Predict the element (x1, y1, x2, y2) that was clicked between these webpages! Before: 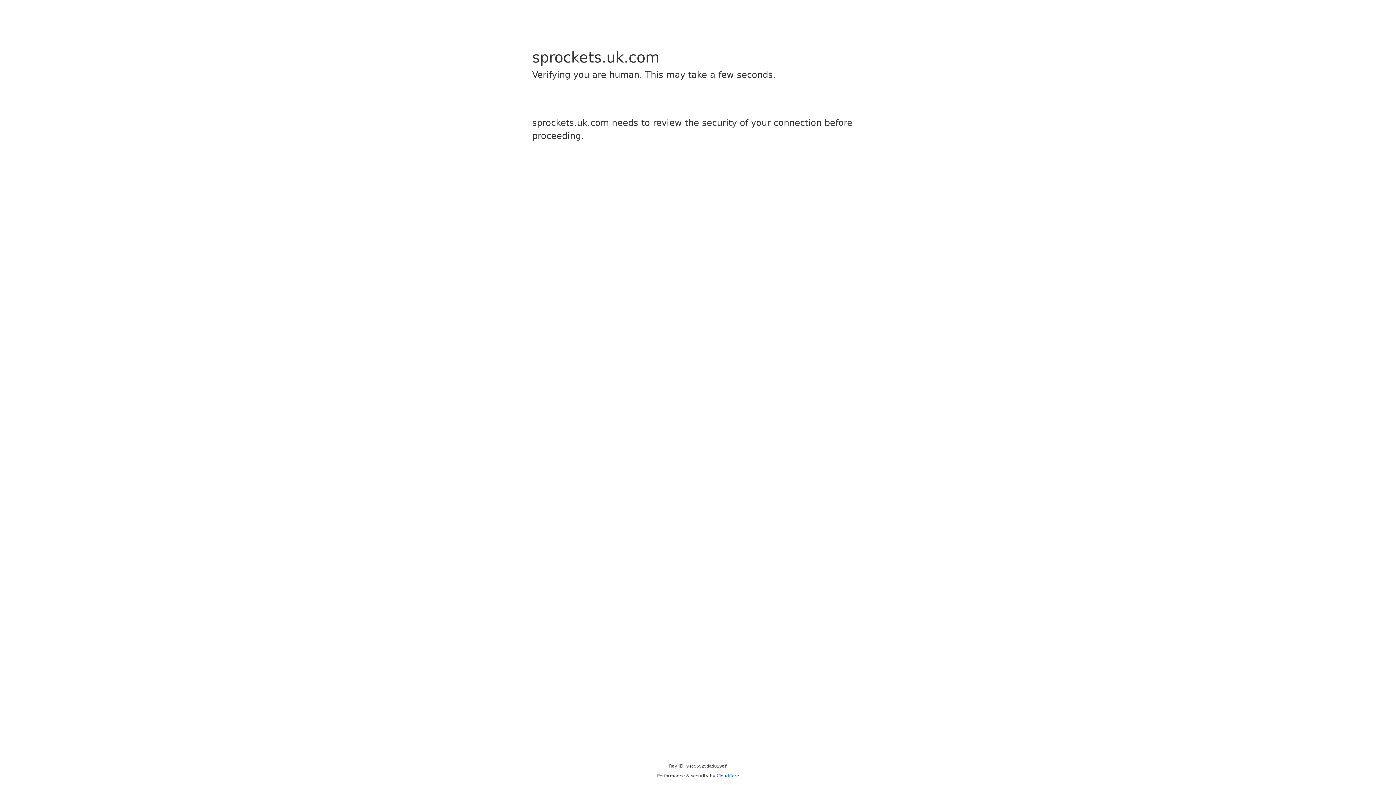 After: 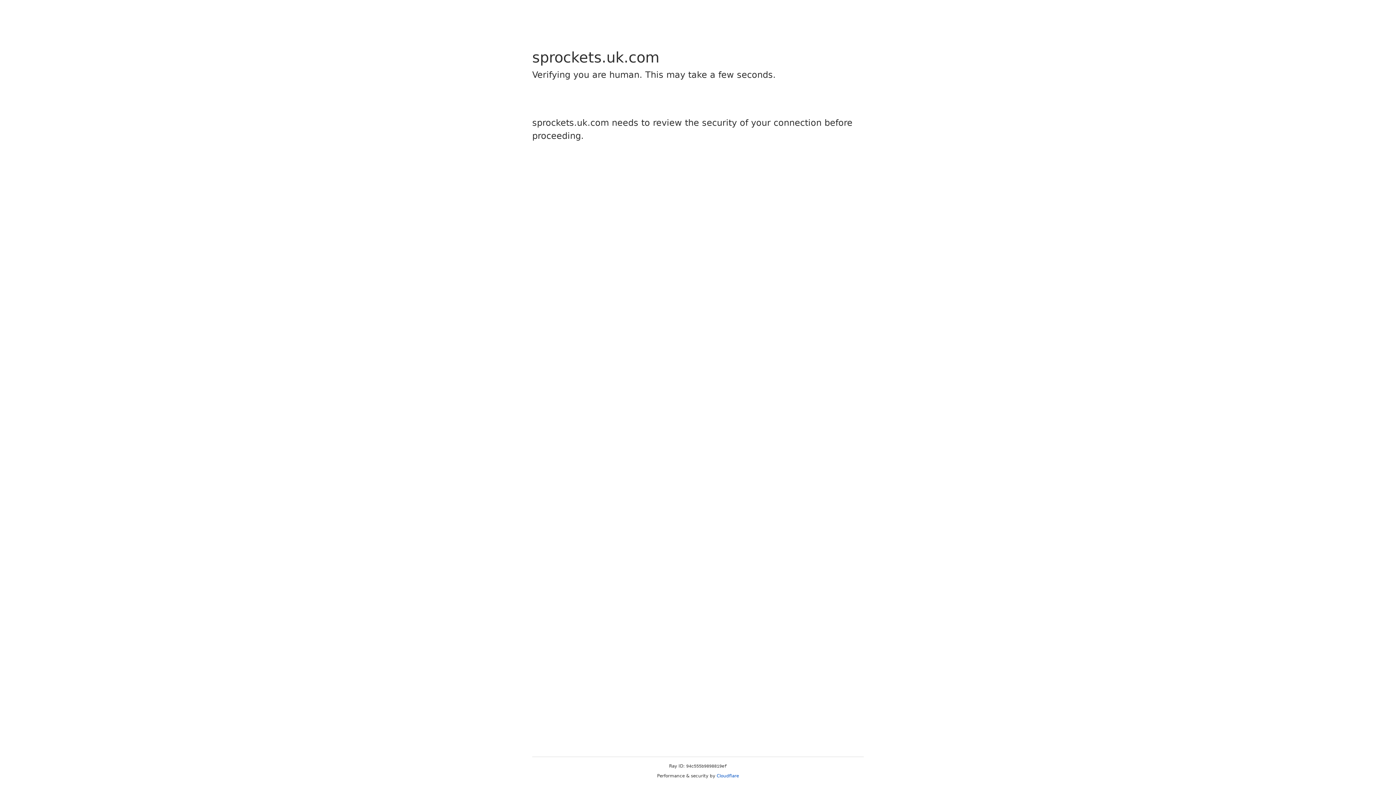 Action: label: Cloudflare bbox: (716, 773, 739, 778)